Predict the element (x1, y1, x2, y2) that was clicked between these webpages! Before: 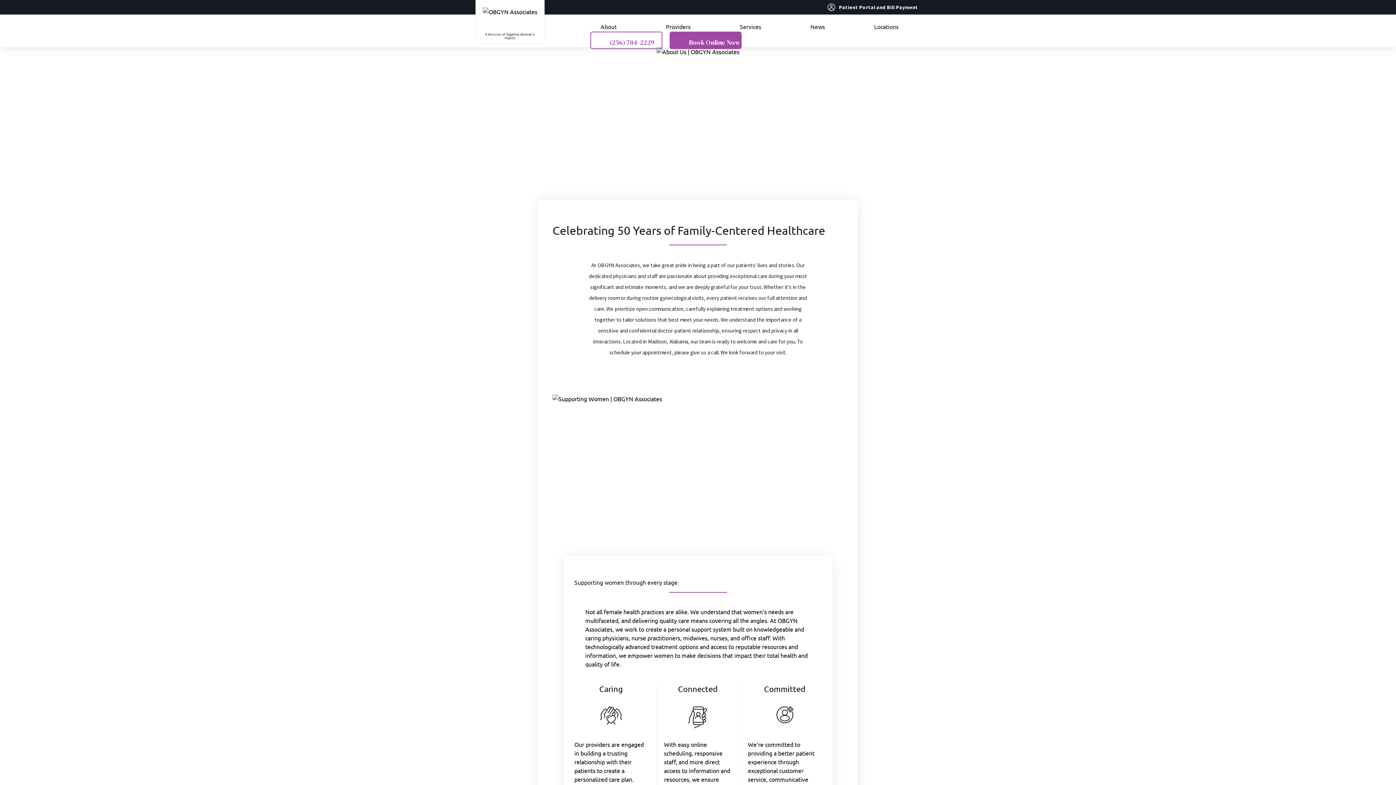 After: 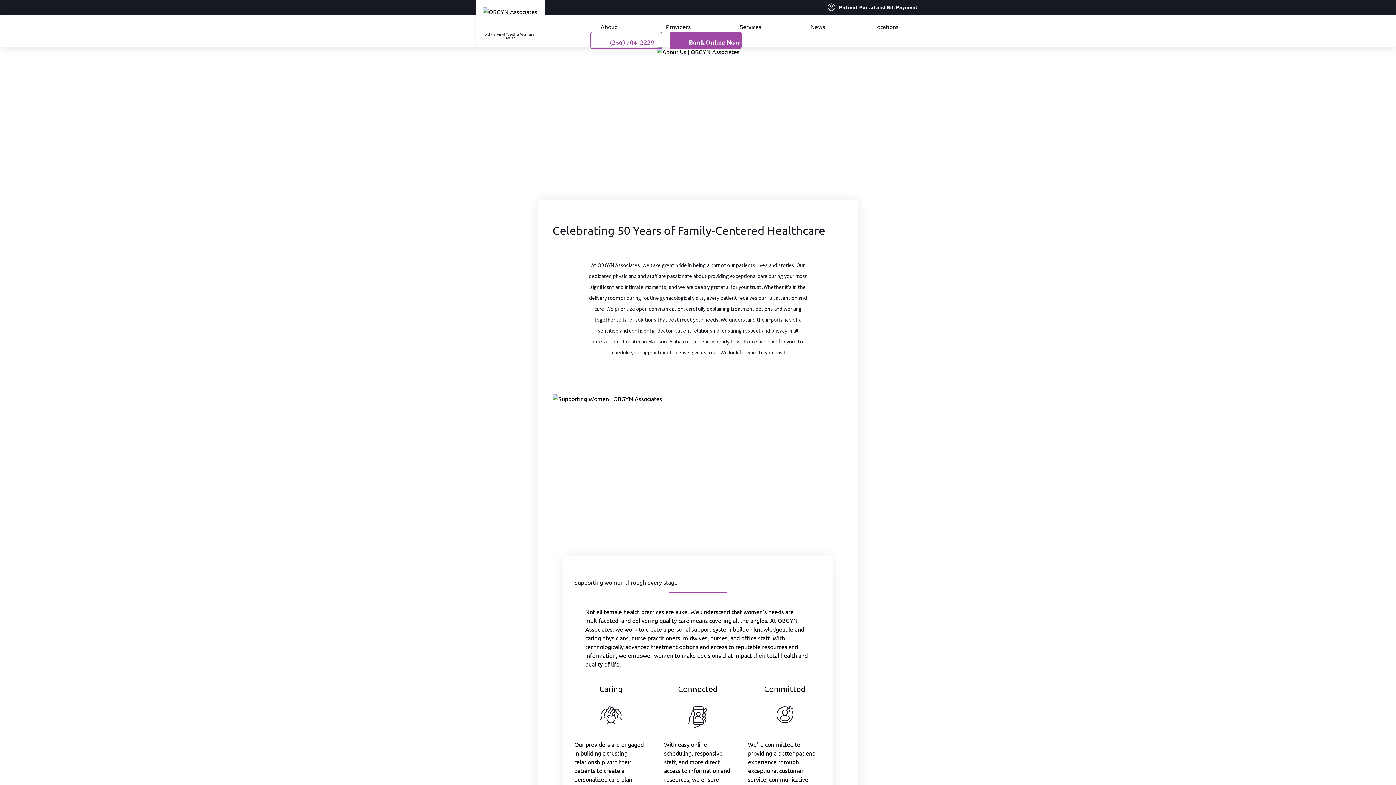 Action: label: Patient Portal and Bill Payment bbox: (827, 2, 930, 11)